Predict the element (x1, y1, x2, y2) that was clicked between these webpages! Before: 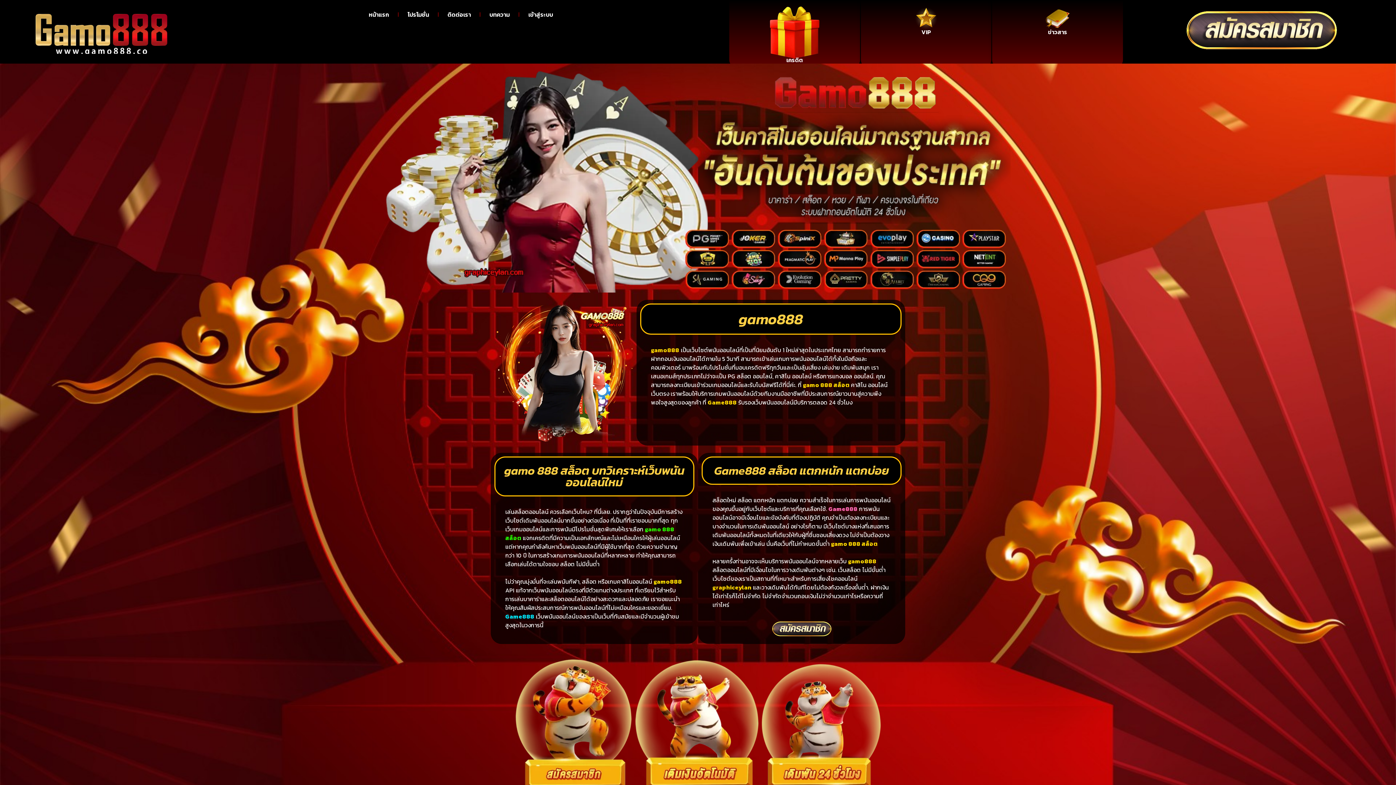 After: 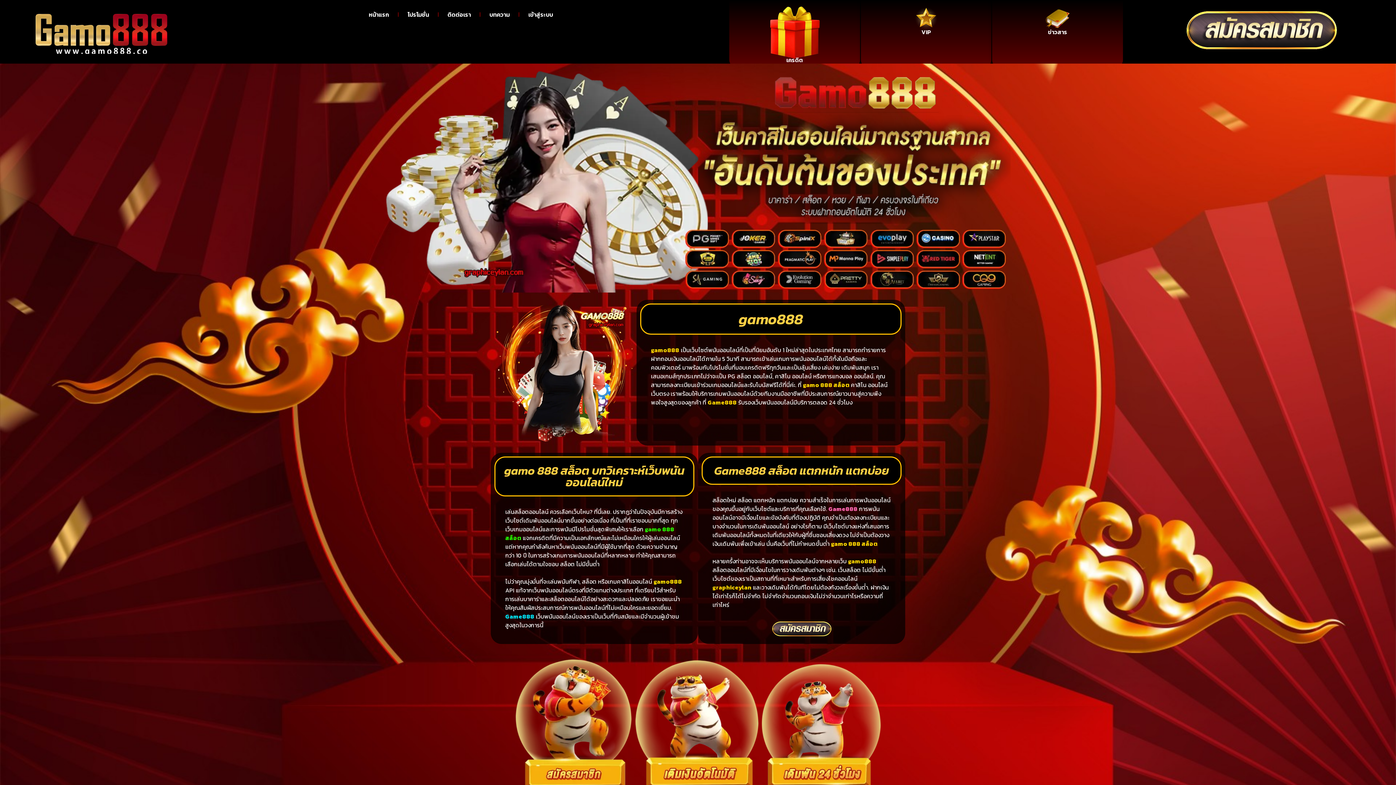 Action: bbox: (732, 6, 857, 58)